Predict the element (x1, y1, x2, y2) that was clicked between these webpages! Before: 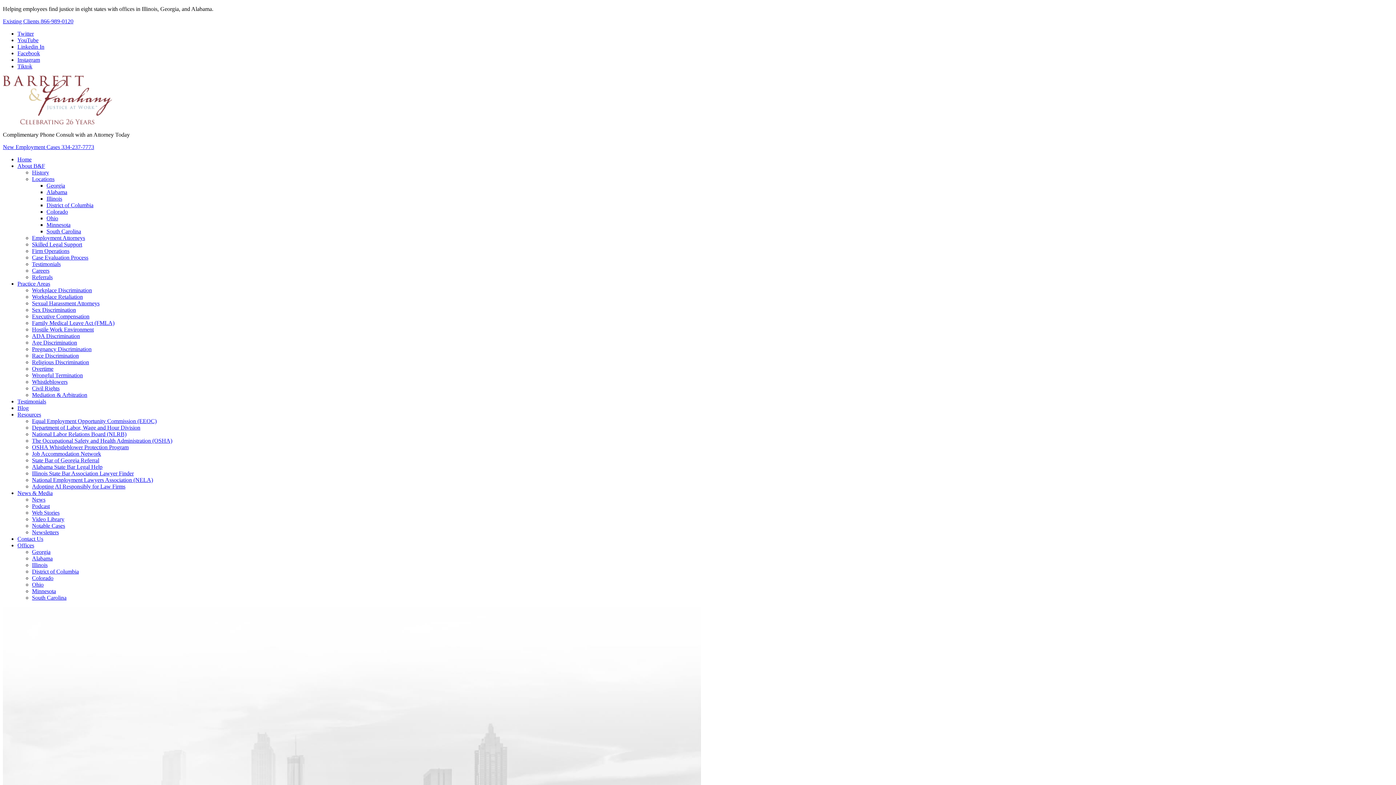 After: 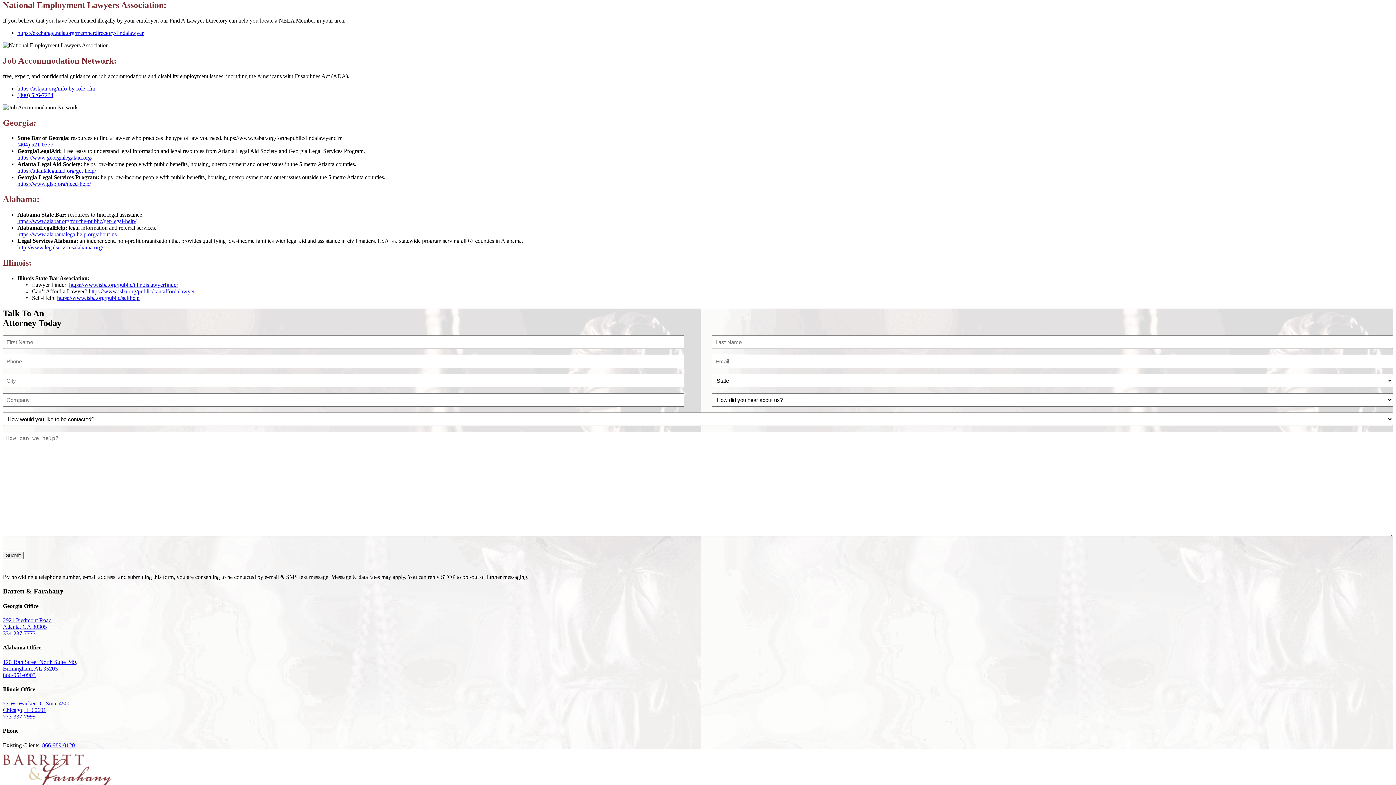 Action: label: National Employment Lawyers Association (NELA) bbox: (32, 477, 153, 483)